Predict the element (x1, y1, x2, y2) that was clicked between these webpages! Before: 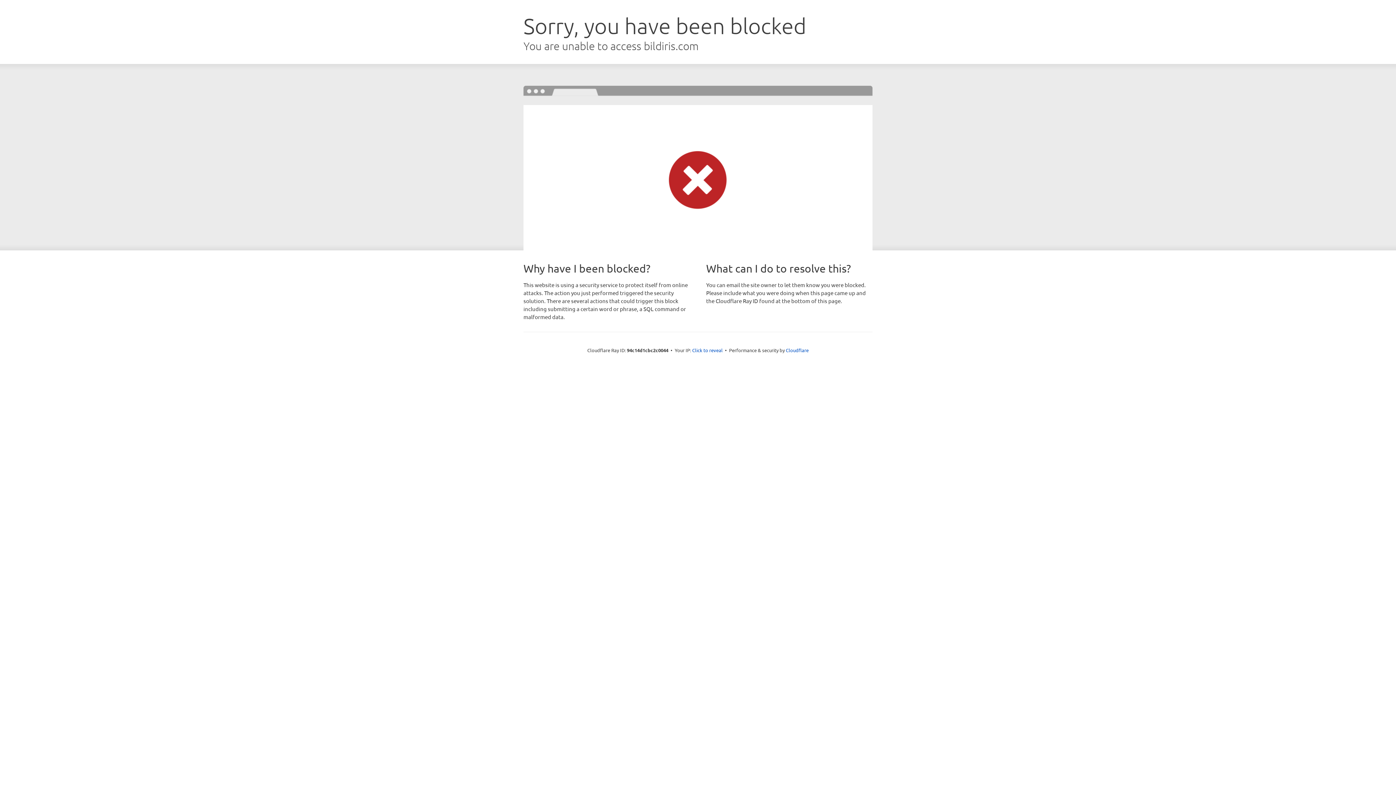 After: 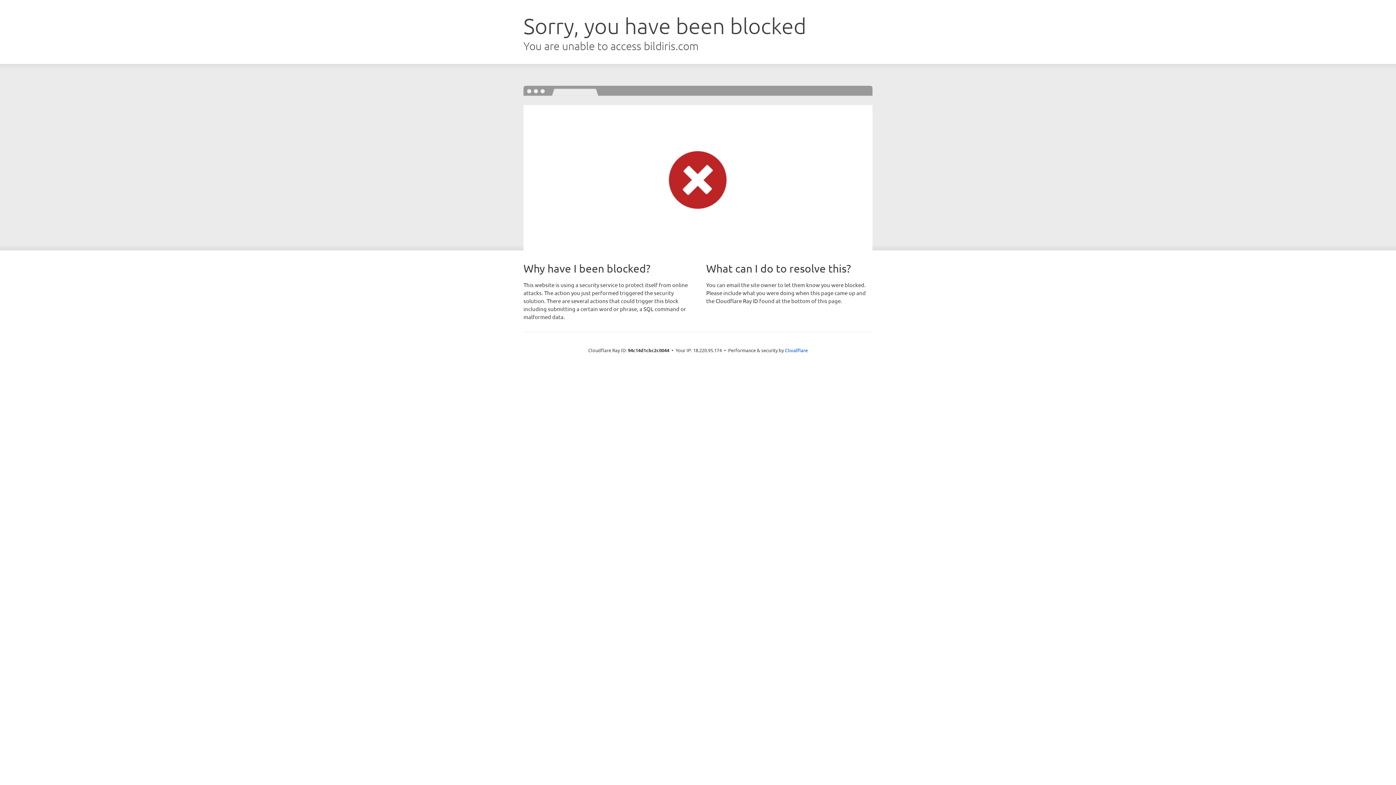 Action: label: Click to reveal bbox: (692, 346, 722, 353)